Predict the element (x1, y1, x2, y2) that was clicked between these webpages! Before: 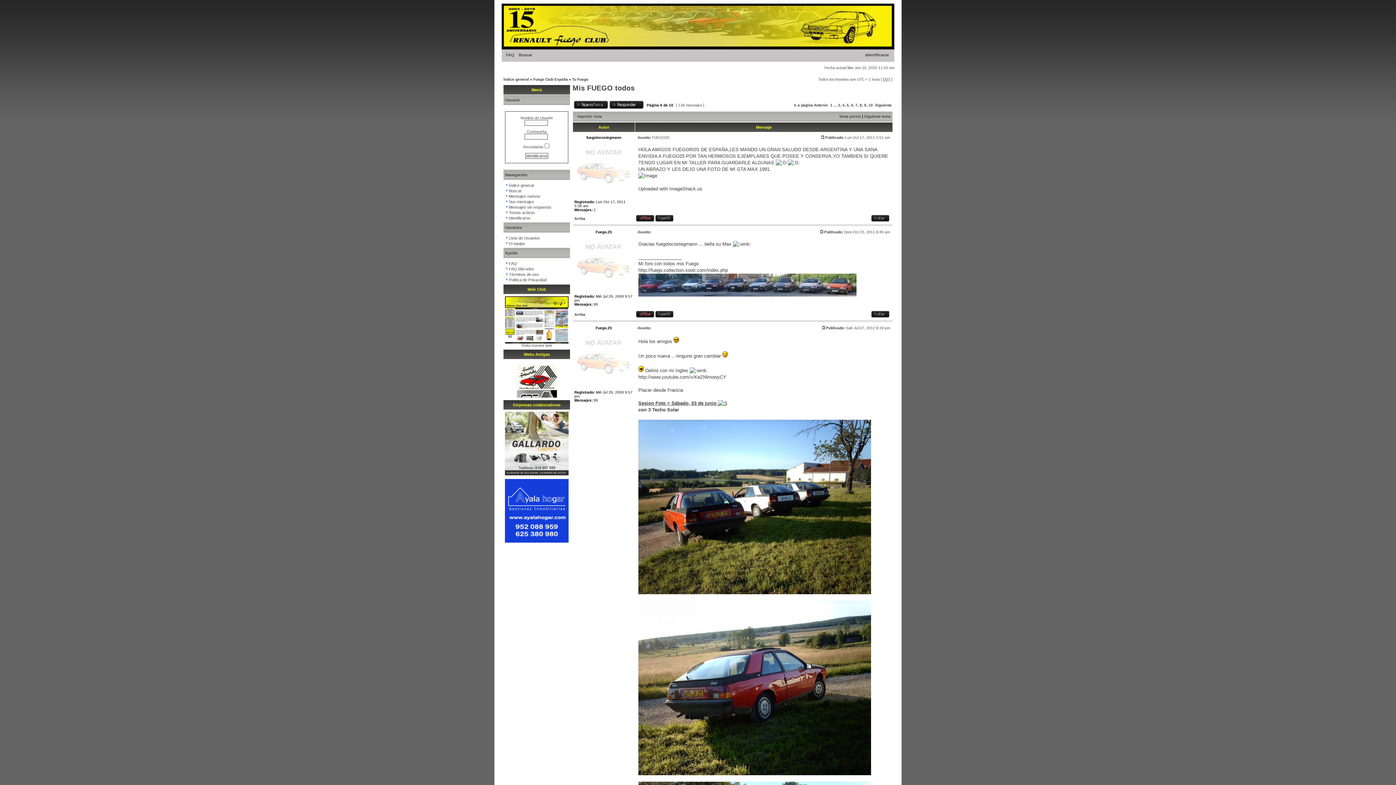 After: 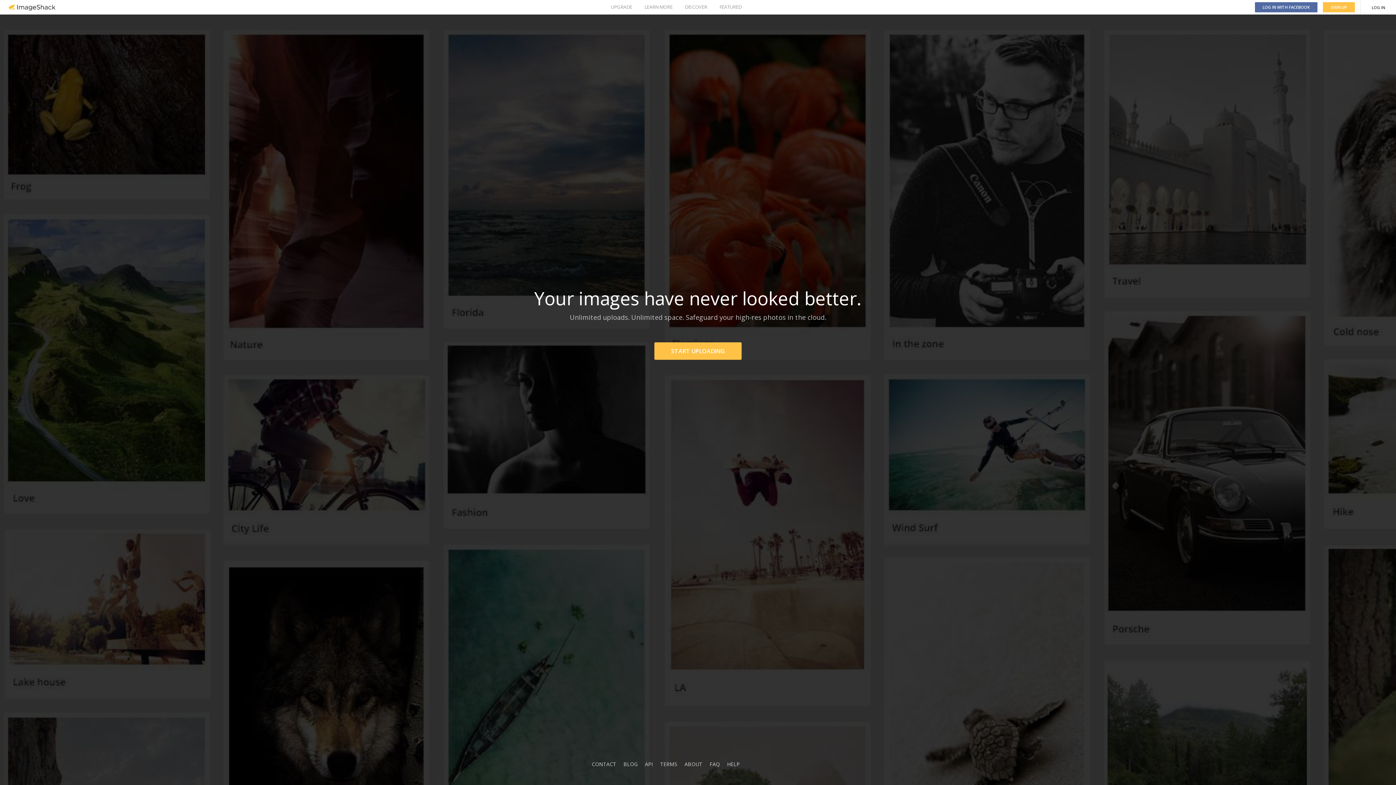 Action: label: ImageShack.us bbox: (669, 186, 702, 191)